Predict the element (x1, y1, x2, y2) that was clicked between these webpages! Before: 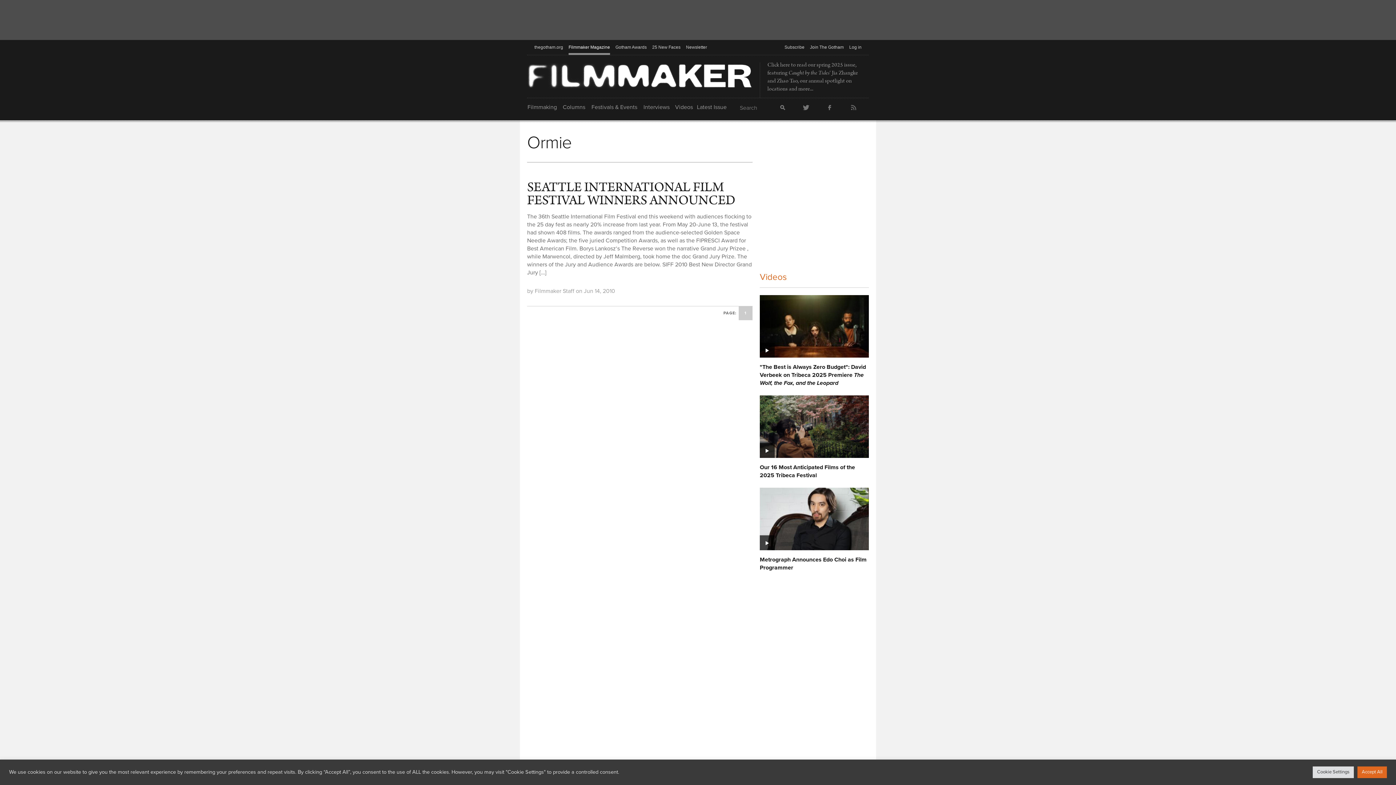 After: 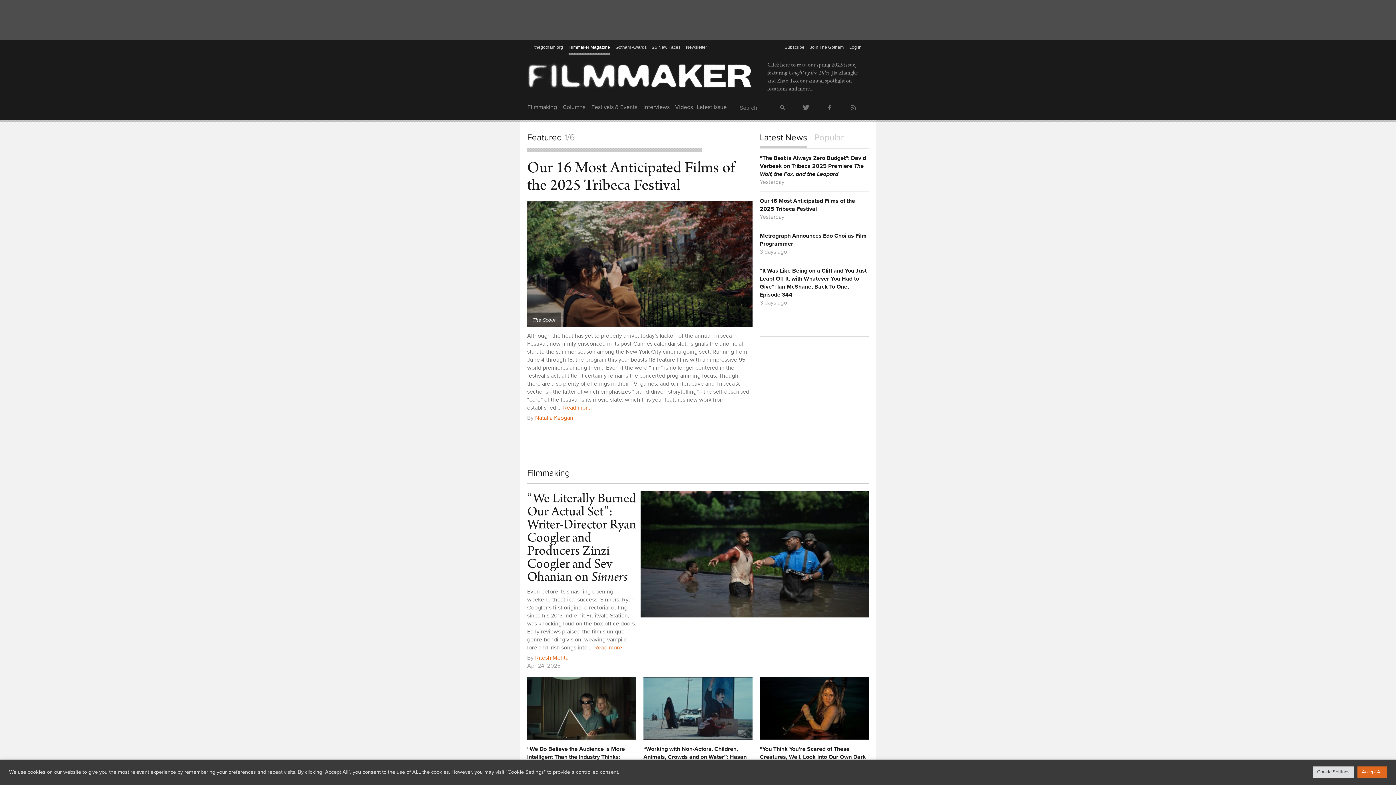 Action: bbox: (568, 40, 610, 55) label: Filmmaker Magazine